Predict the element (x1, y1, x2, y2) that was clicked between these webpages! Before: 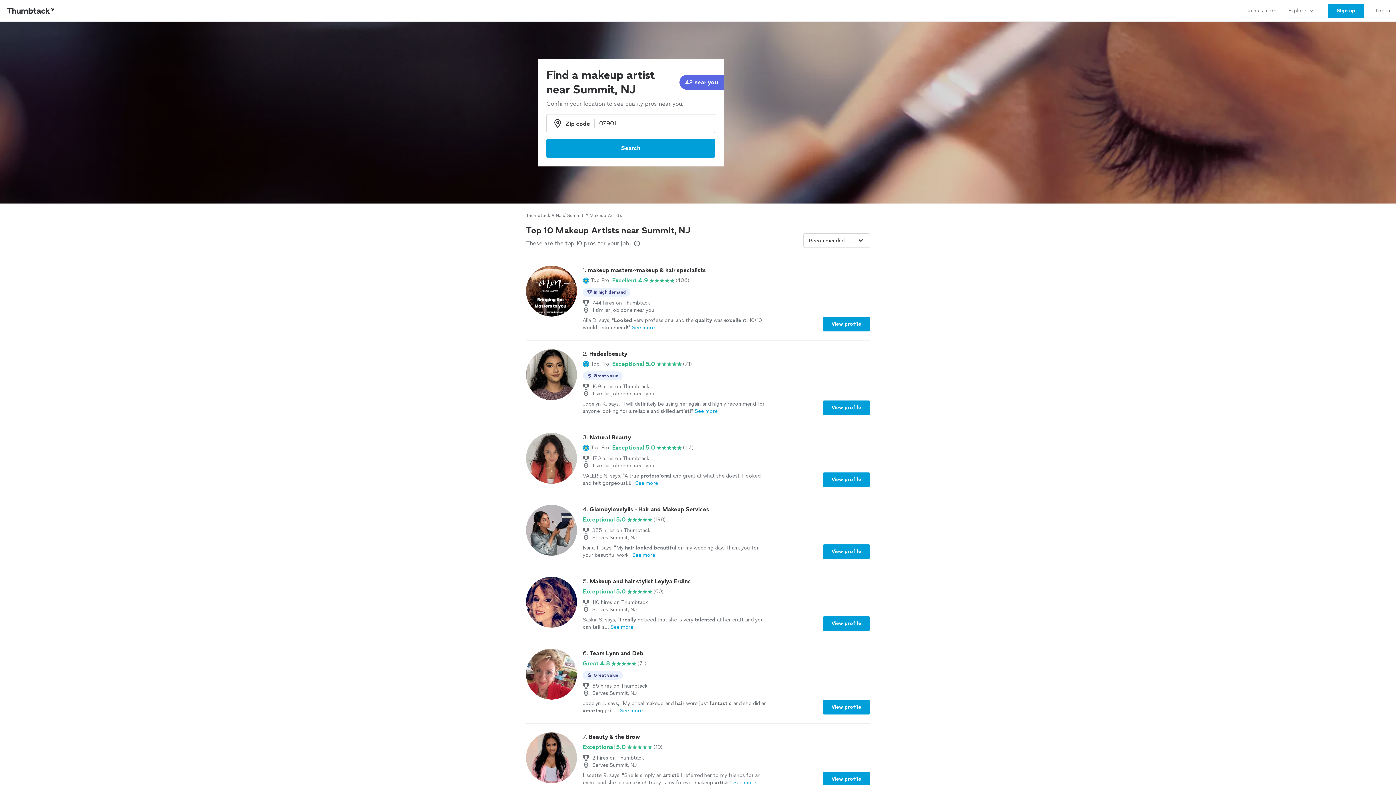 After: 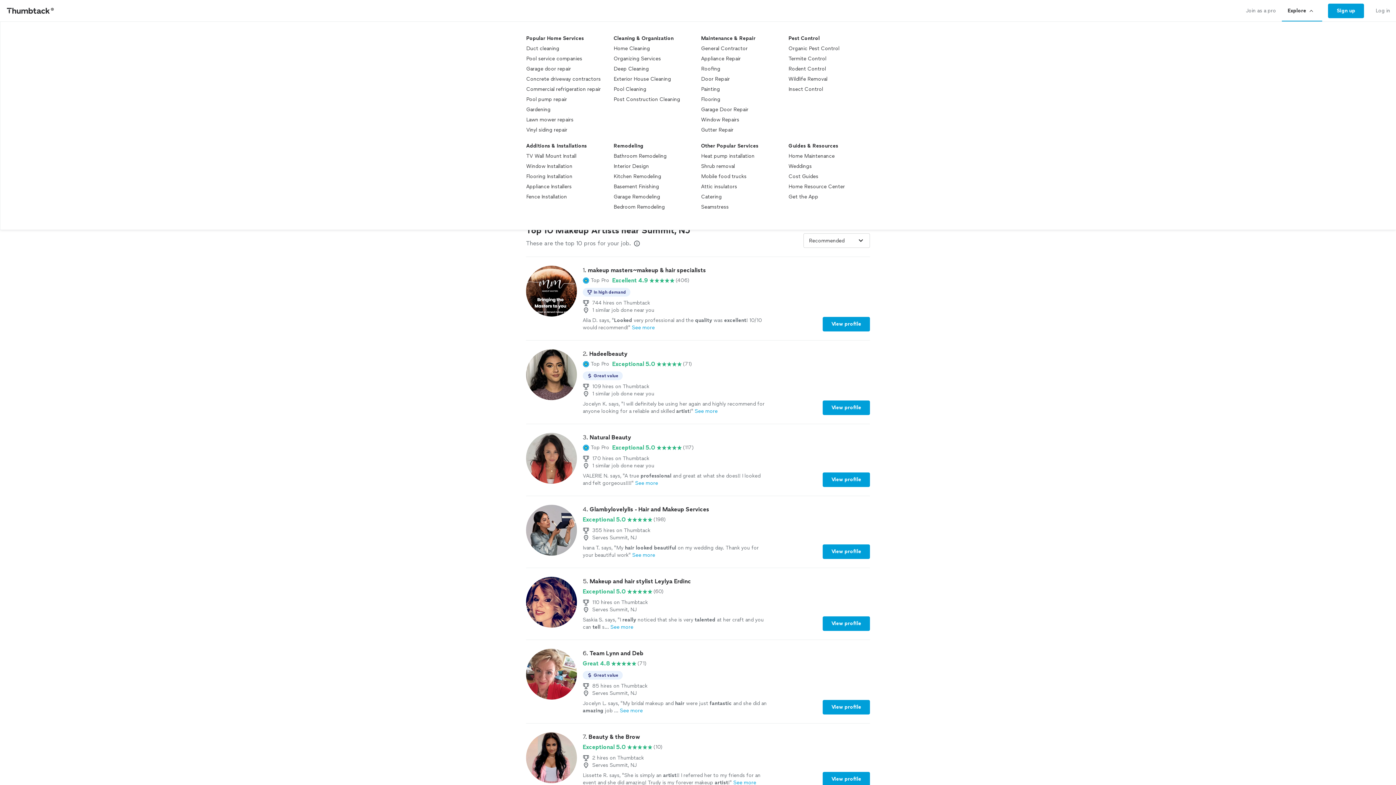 Action: bbox: (1282, 0, 1322, 21) label: Explore